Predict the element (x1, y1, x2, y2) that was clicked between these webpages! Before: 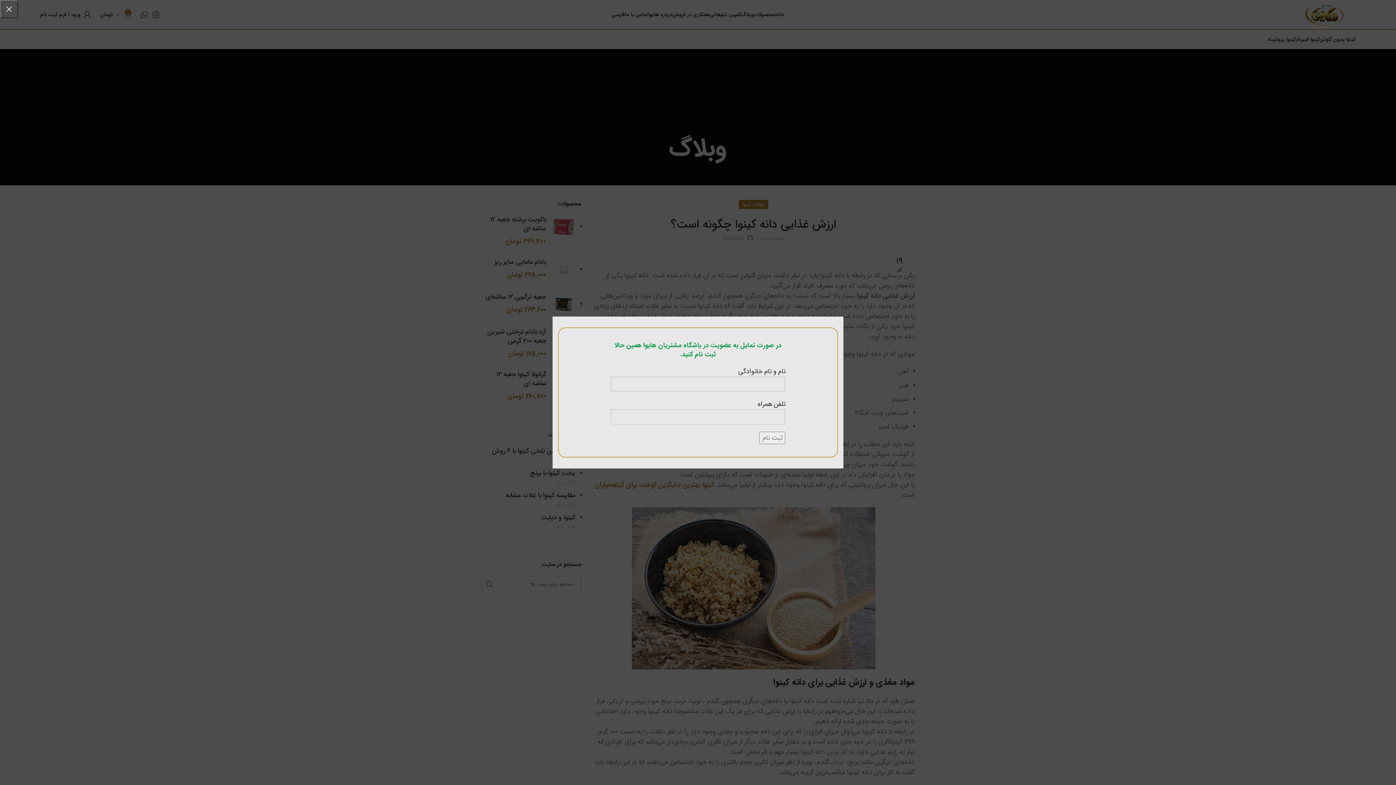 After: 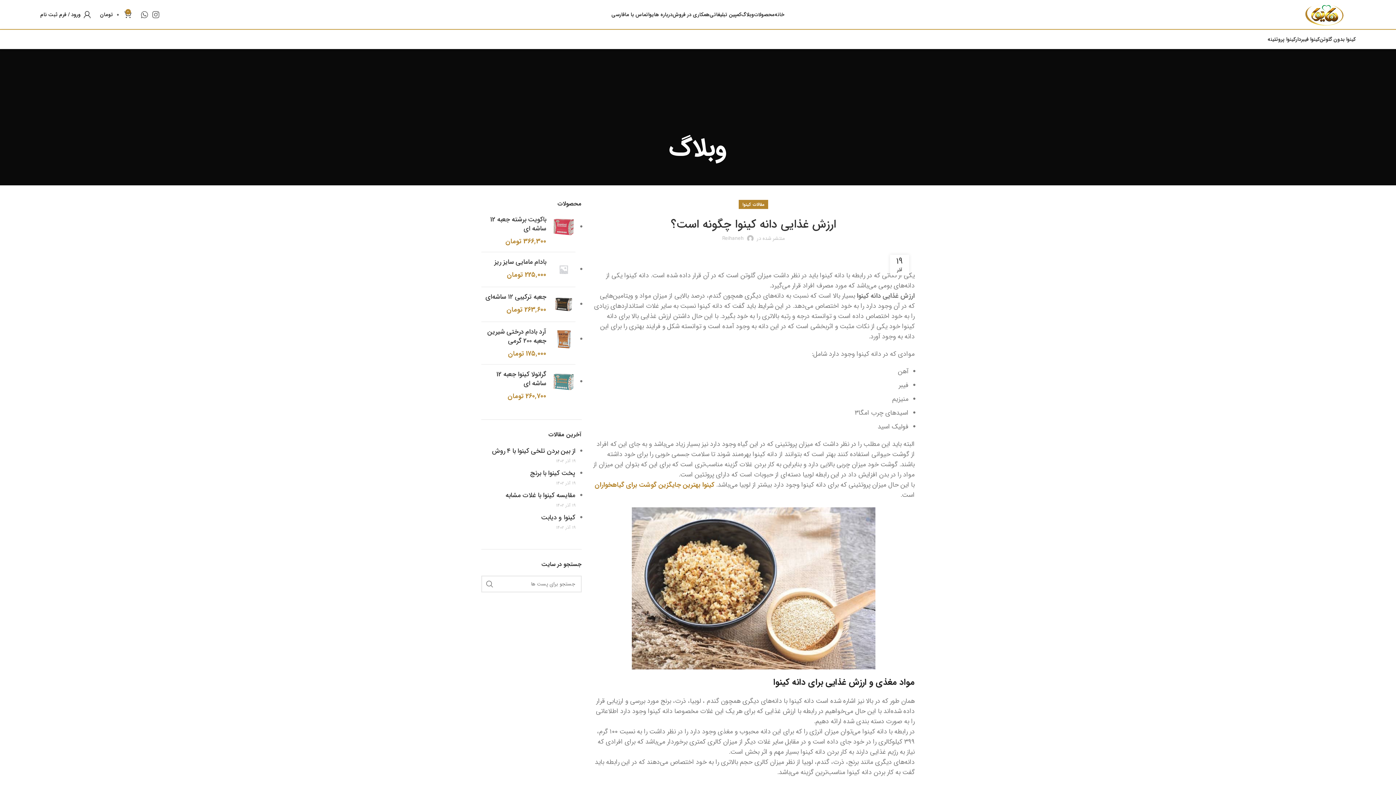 Action: label: × bbox: (0, 0, 18, 18)